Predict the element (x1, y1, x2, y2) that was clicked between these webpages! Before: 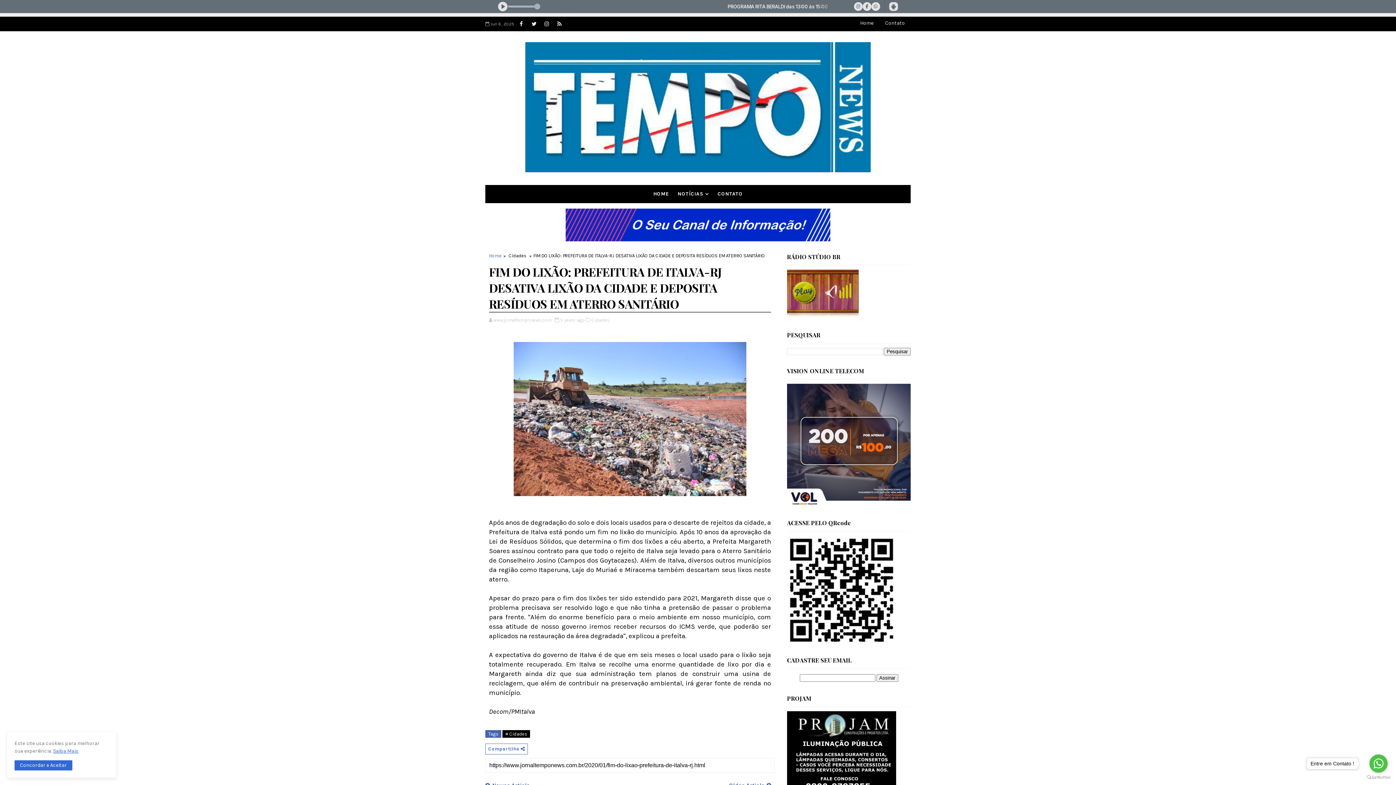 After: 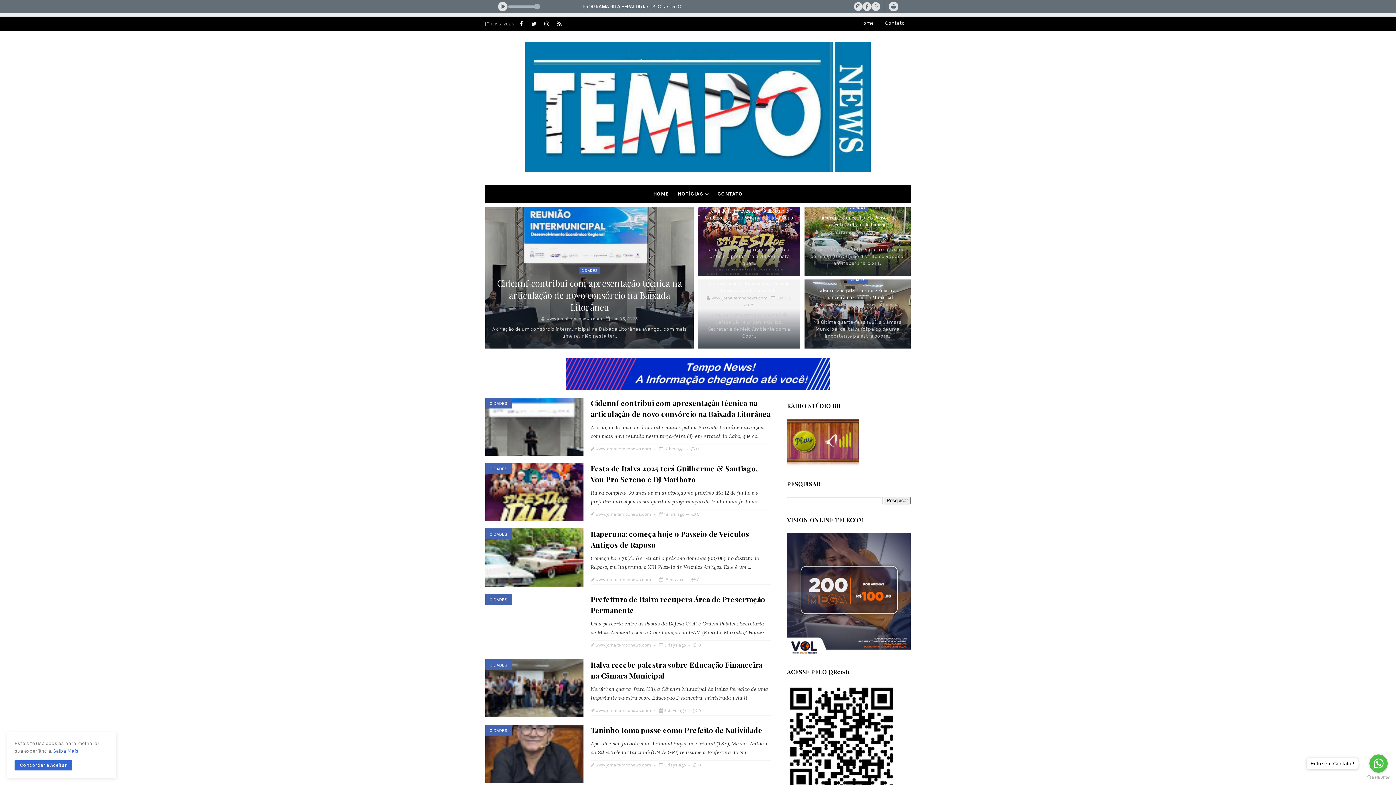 Action: label: HOME bbox: (649, 185, 673, 203)